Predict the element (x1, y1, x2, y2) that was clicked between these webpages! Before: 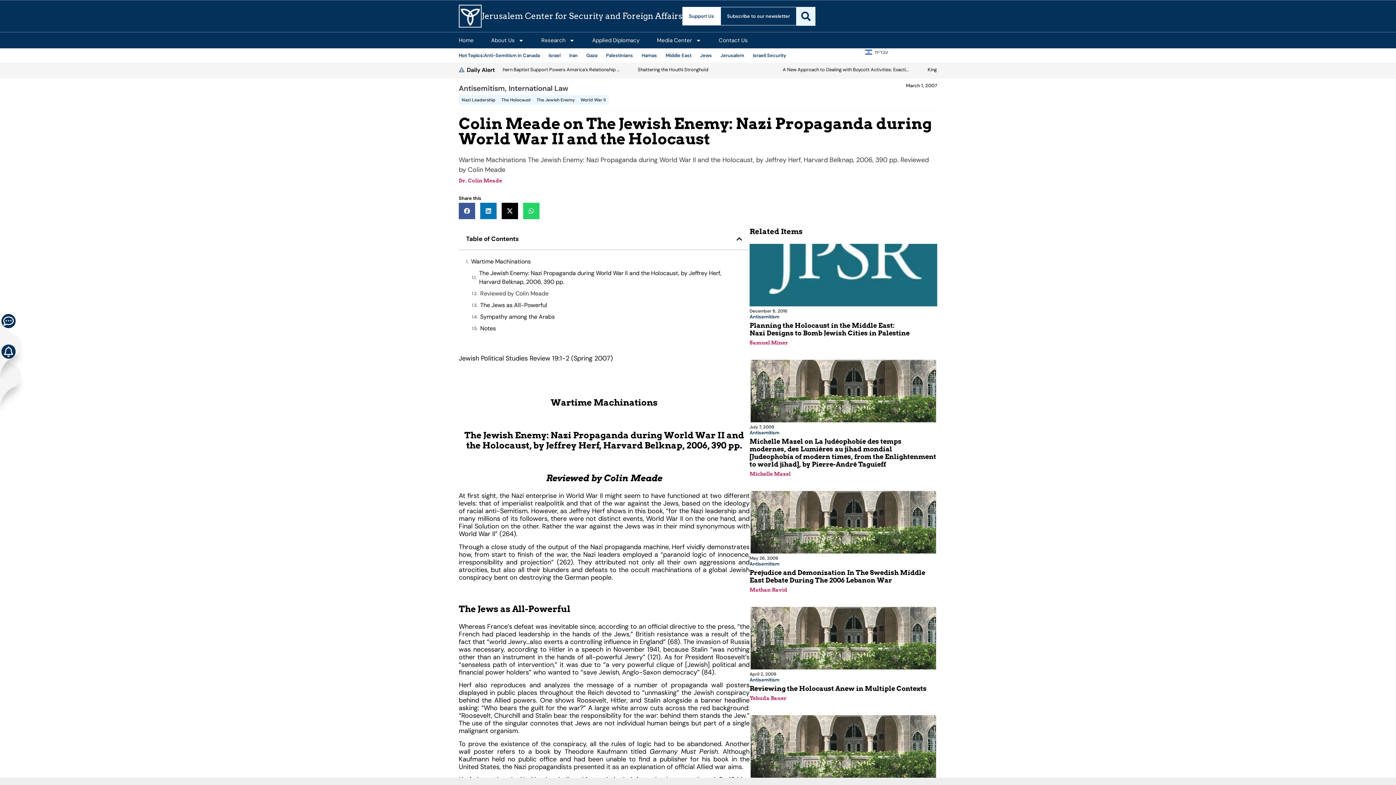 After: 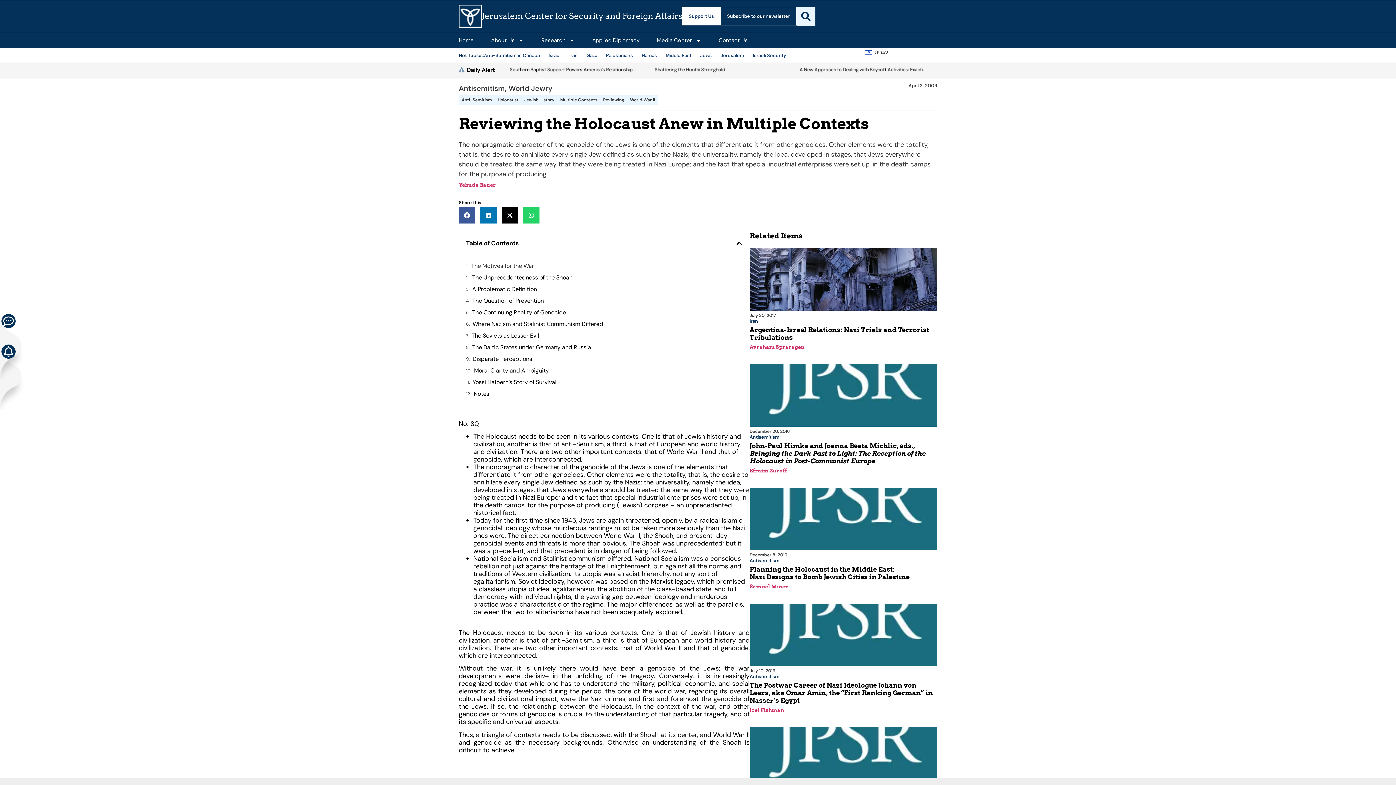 Action: bbox: (749, 685, 926, 692) label: Reviewing the Holocaust Anew in Multiple Contexts